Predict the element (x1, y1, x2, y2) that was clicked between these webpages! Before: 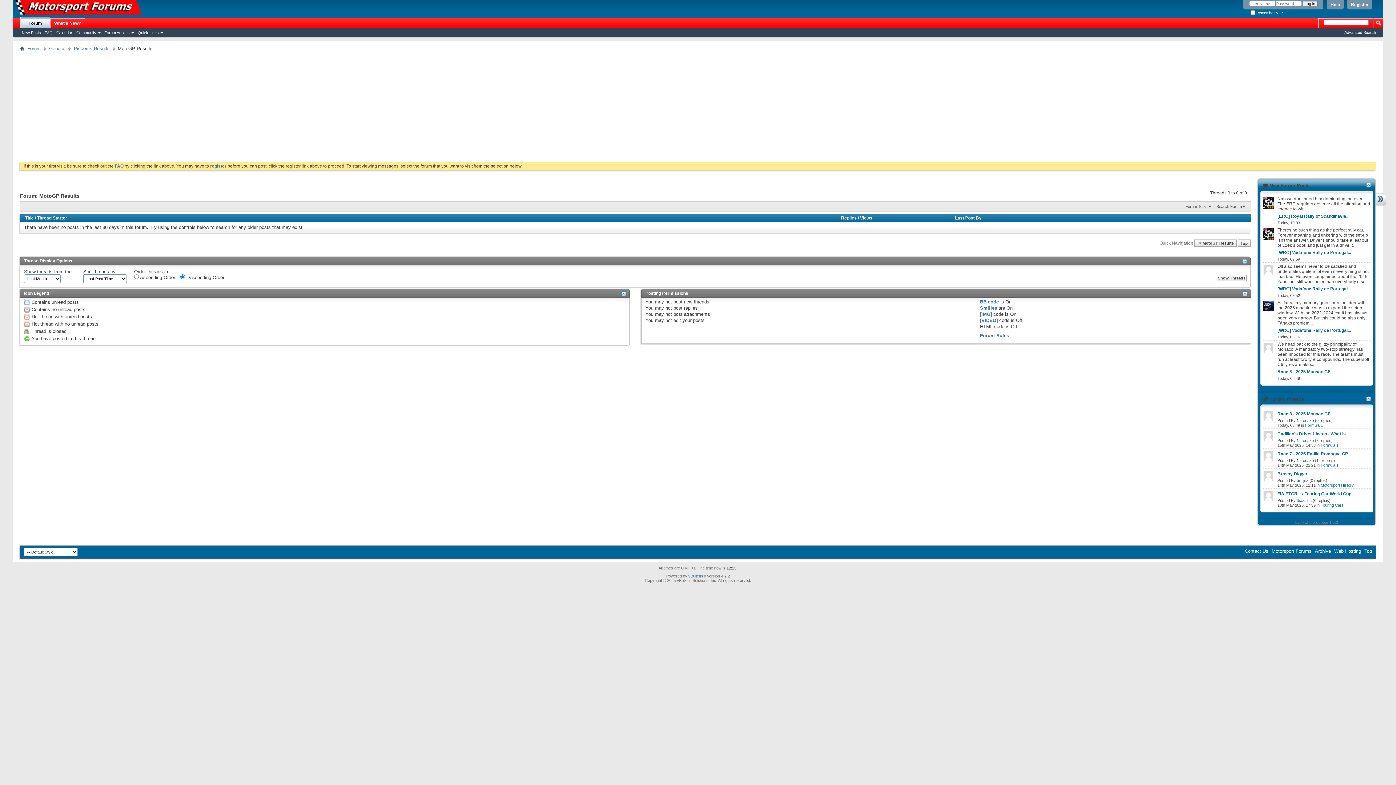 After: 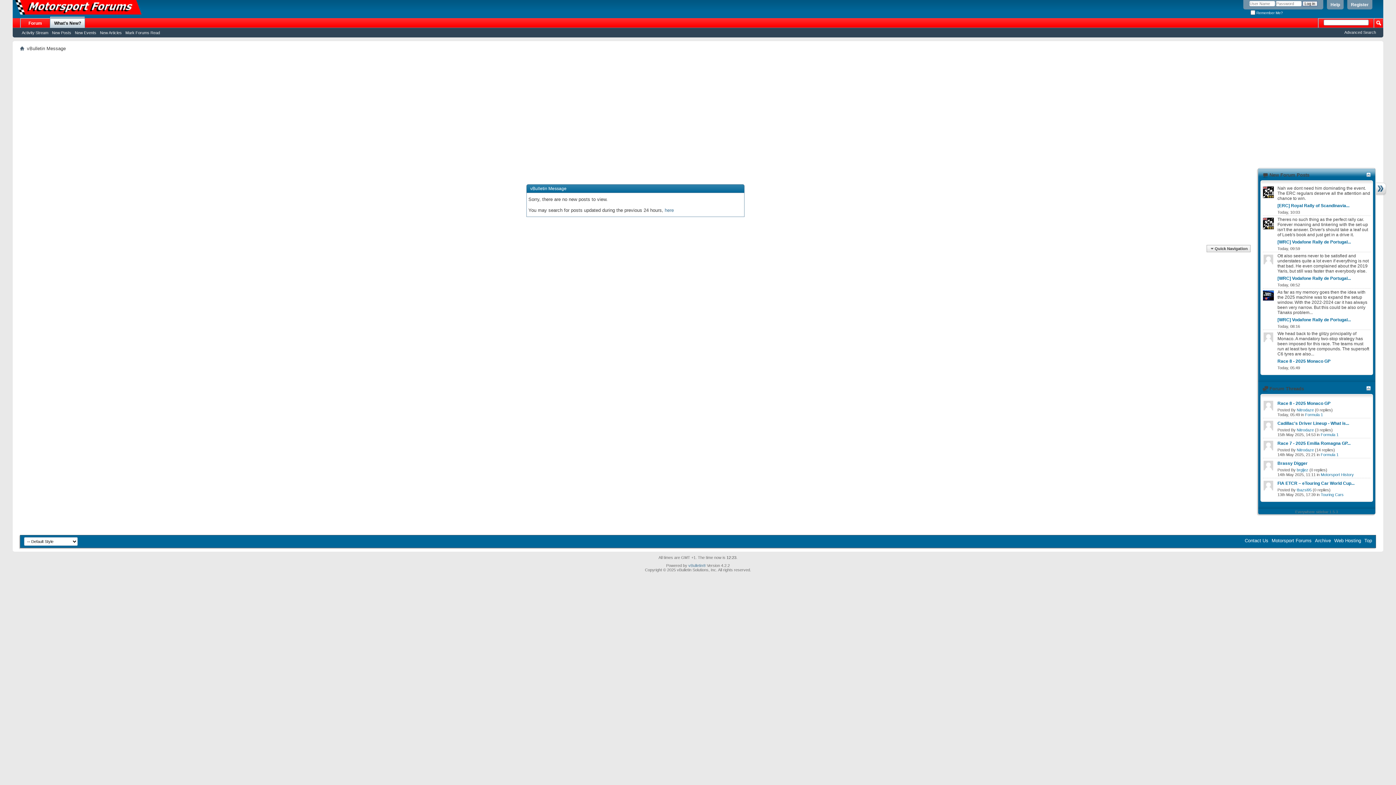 Action: label: New Posts bbox: (20, 29, 42, 35)